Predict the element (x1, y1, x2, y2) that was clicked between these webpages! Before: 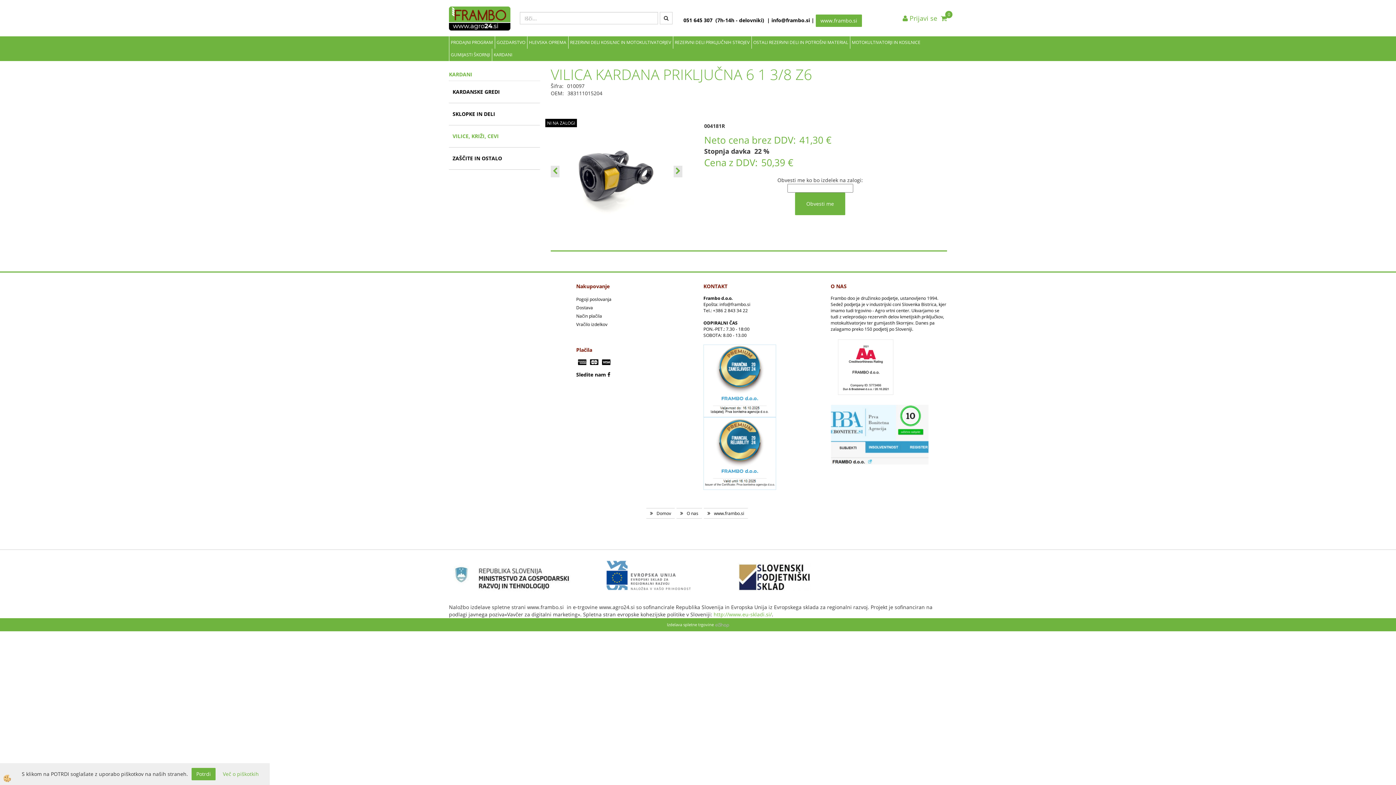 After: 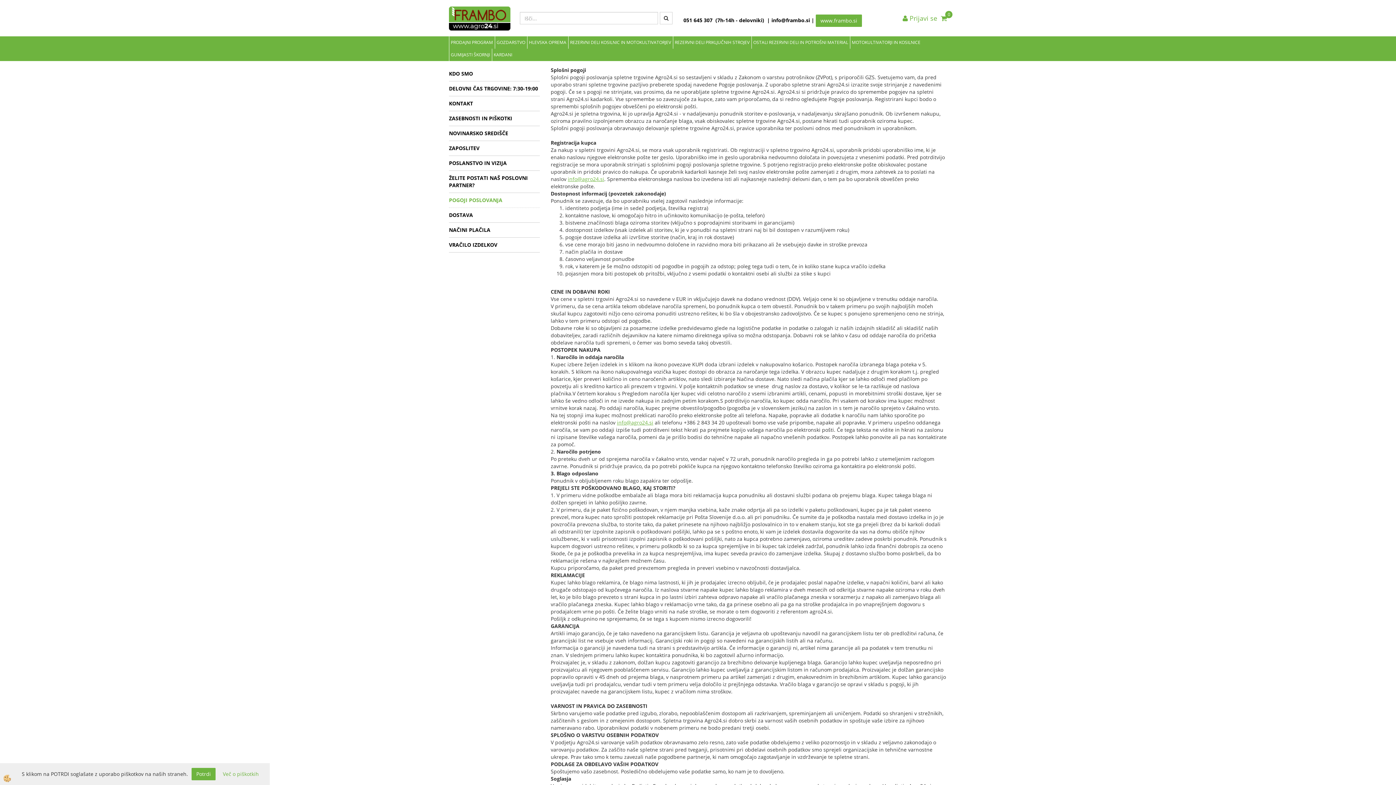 Action: label: Pogoji poslovanja bbox: (576, 295, 692, 303)